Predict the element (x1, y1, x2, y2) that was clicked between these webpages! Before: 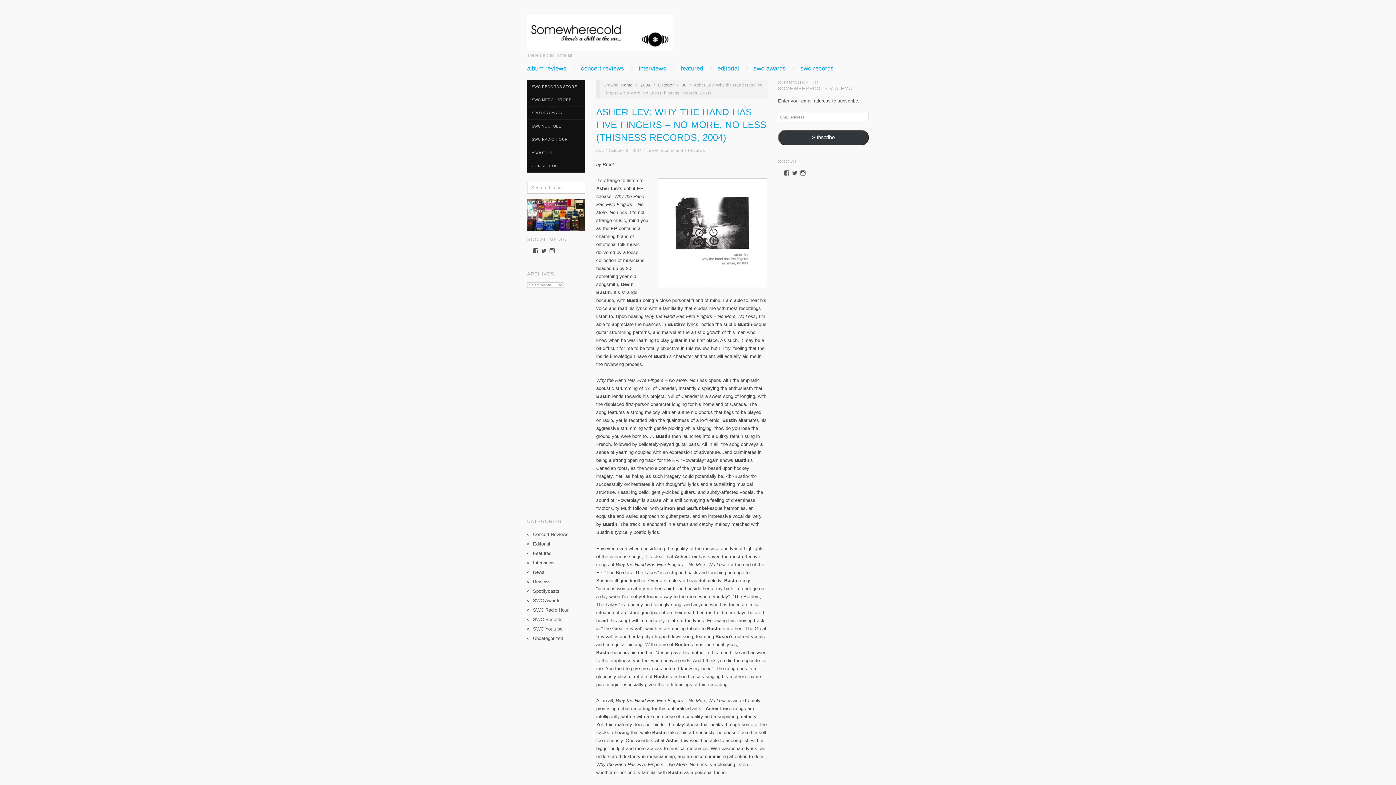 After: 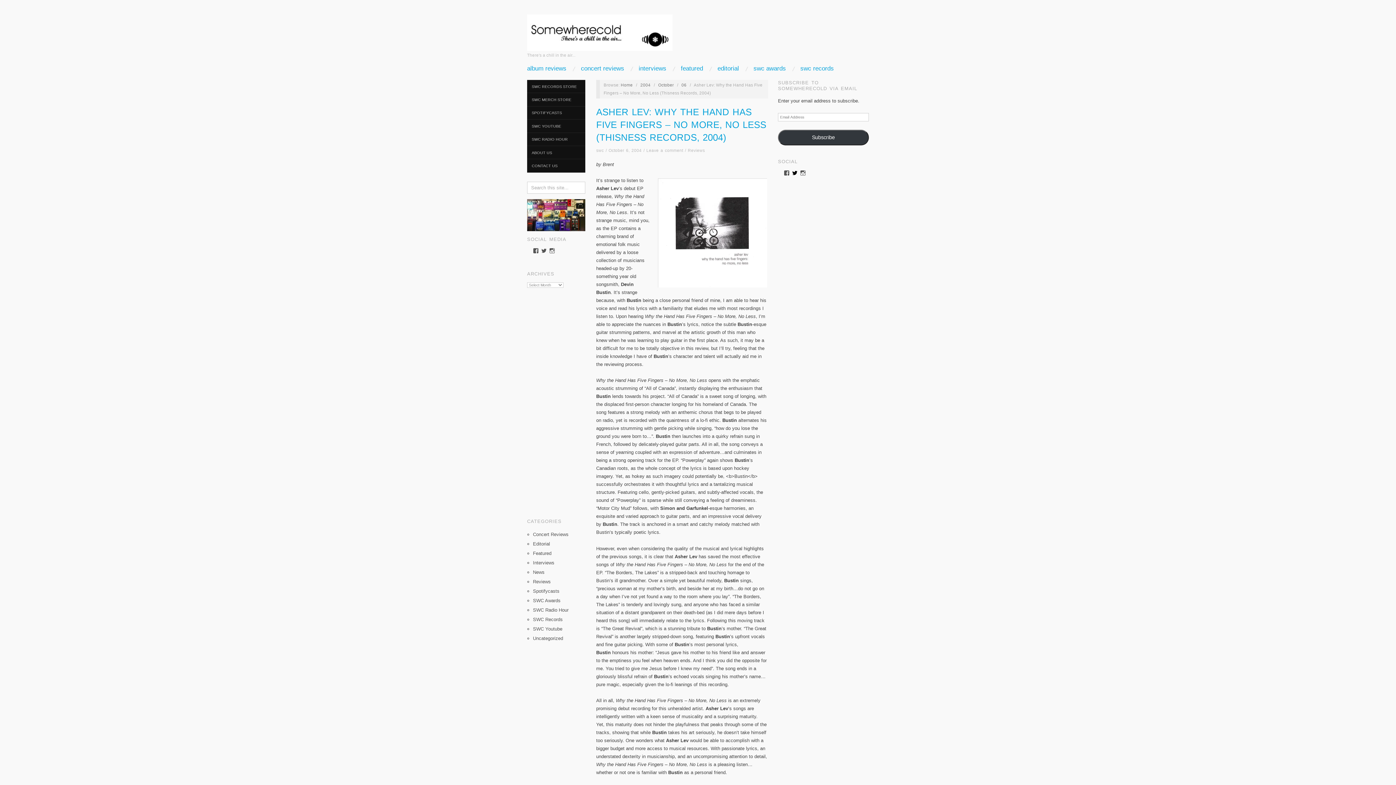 Action: bbox: (792, 170, 797, 176) label: View somewherecold16’s profile on Twitter